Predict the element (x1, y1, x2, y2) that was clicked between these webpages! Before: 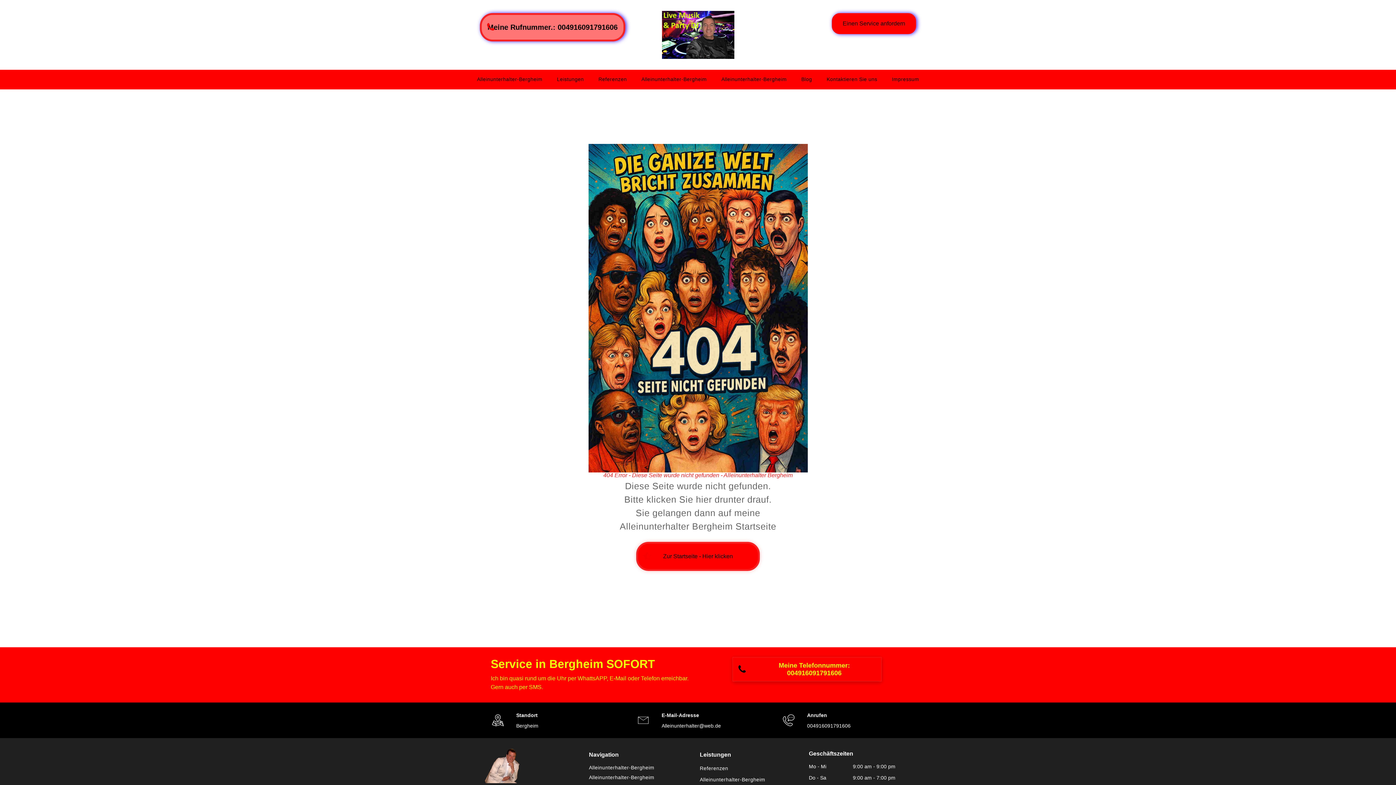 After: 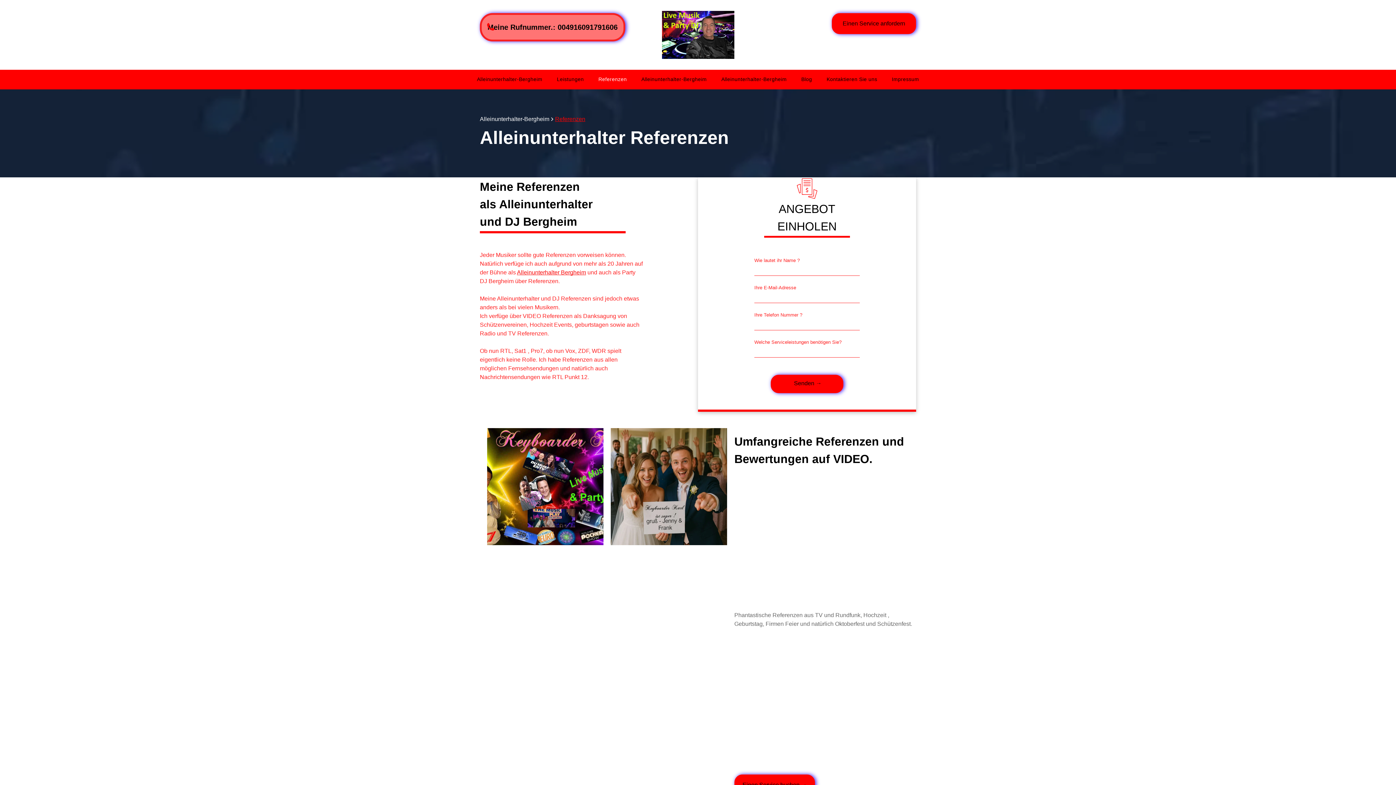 Action: bbox: (700, 763, 802, 774) label: Referenzen